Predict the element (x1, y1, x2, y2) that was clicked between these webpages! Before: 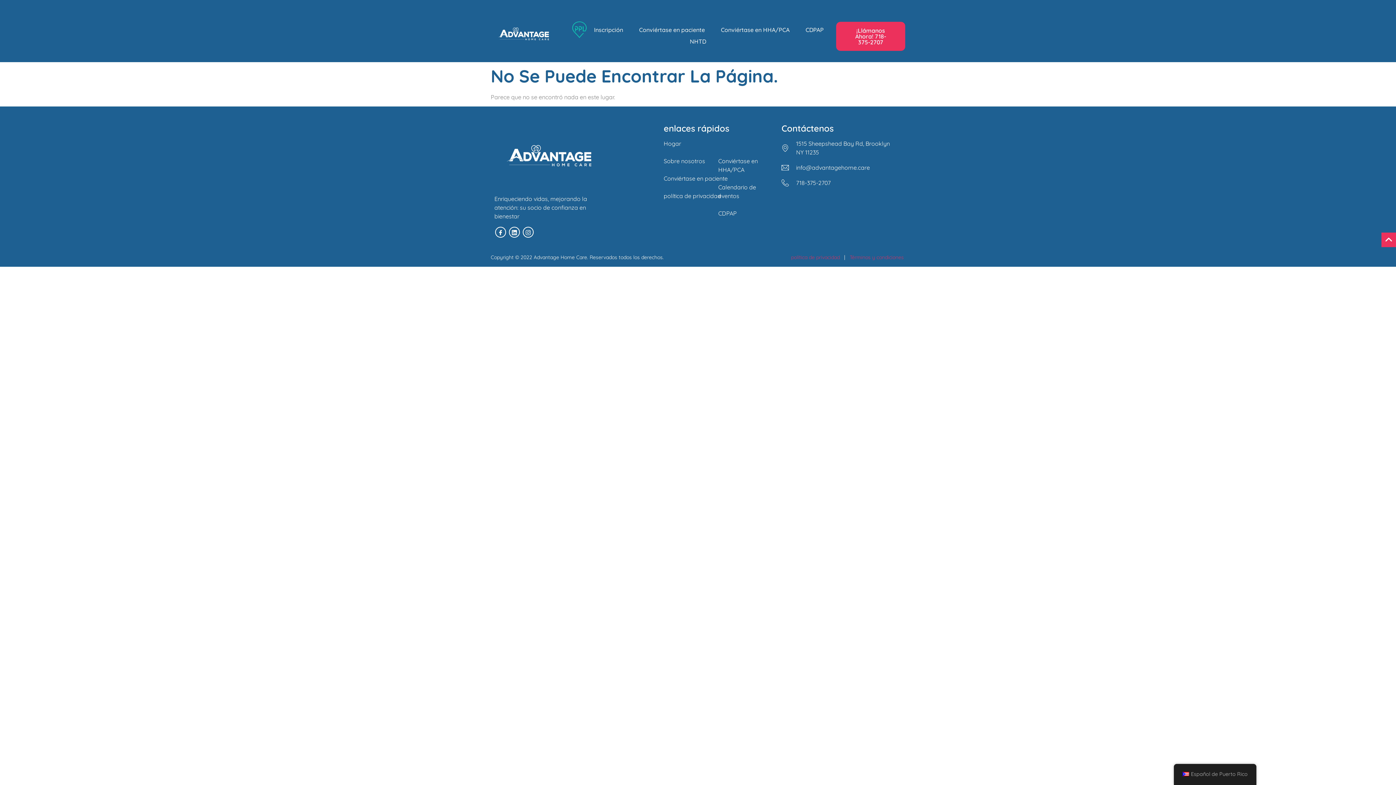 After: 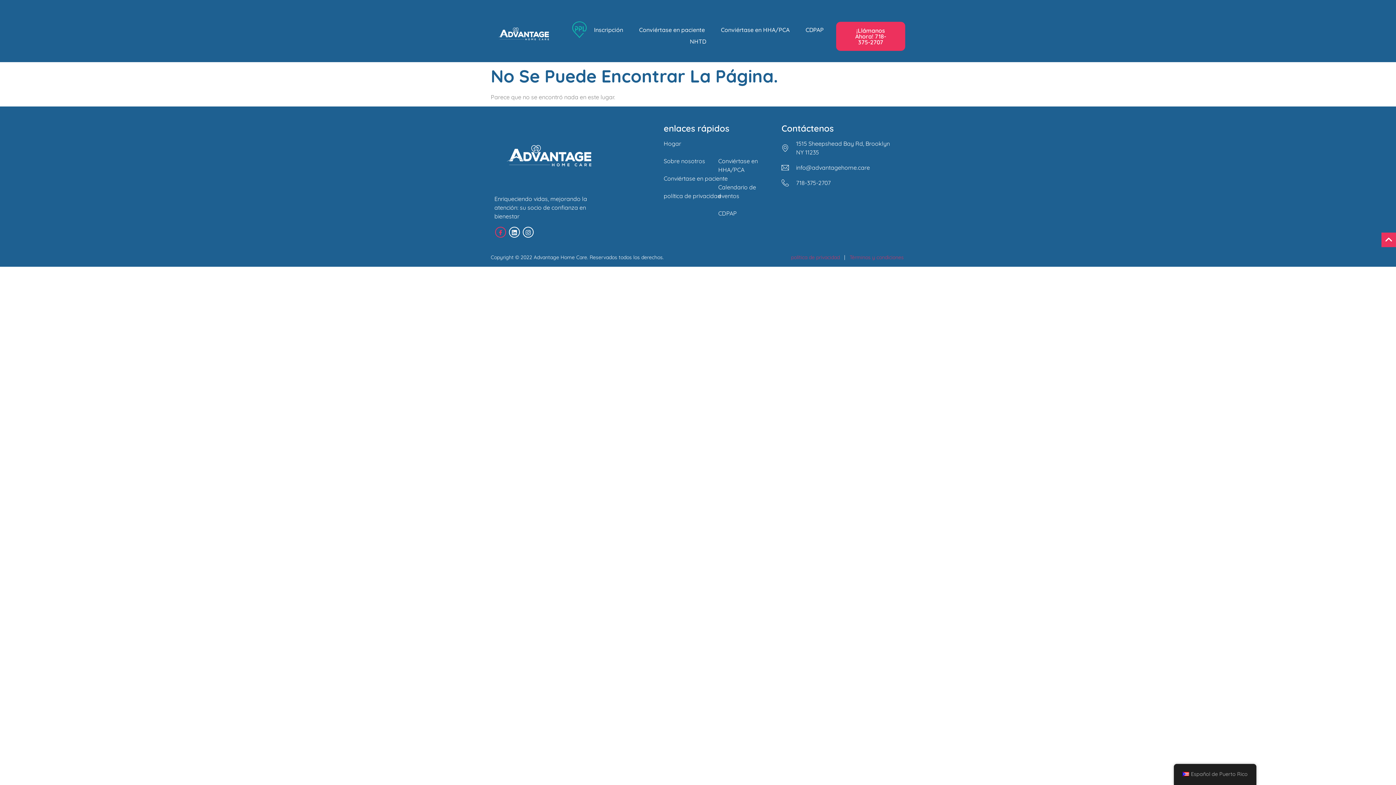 Action: label: Facebook bbox: (495, 226, 506, 237)